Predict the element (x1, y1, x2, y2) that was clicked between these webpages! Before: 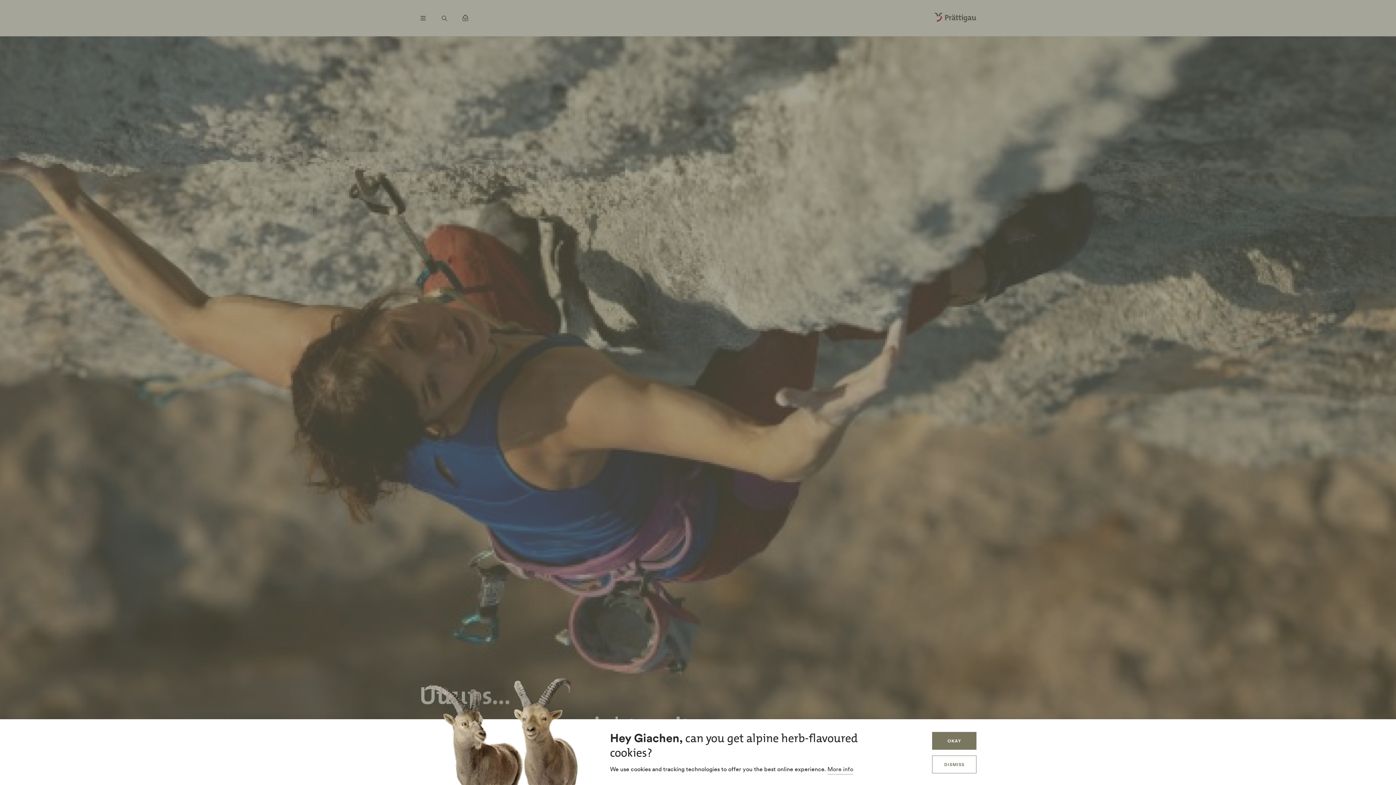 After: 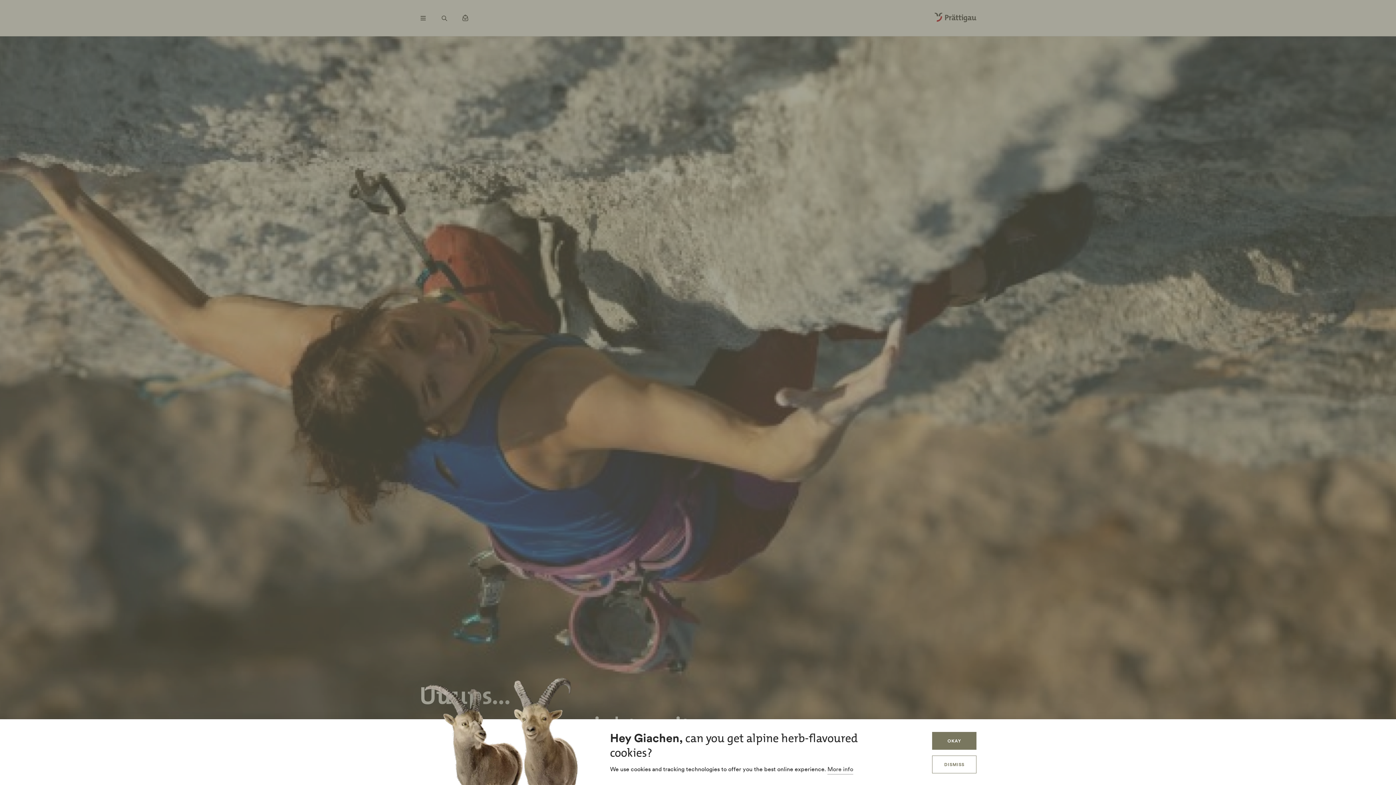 Action: bbox: (827, 765, 853, 774) label: More info